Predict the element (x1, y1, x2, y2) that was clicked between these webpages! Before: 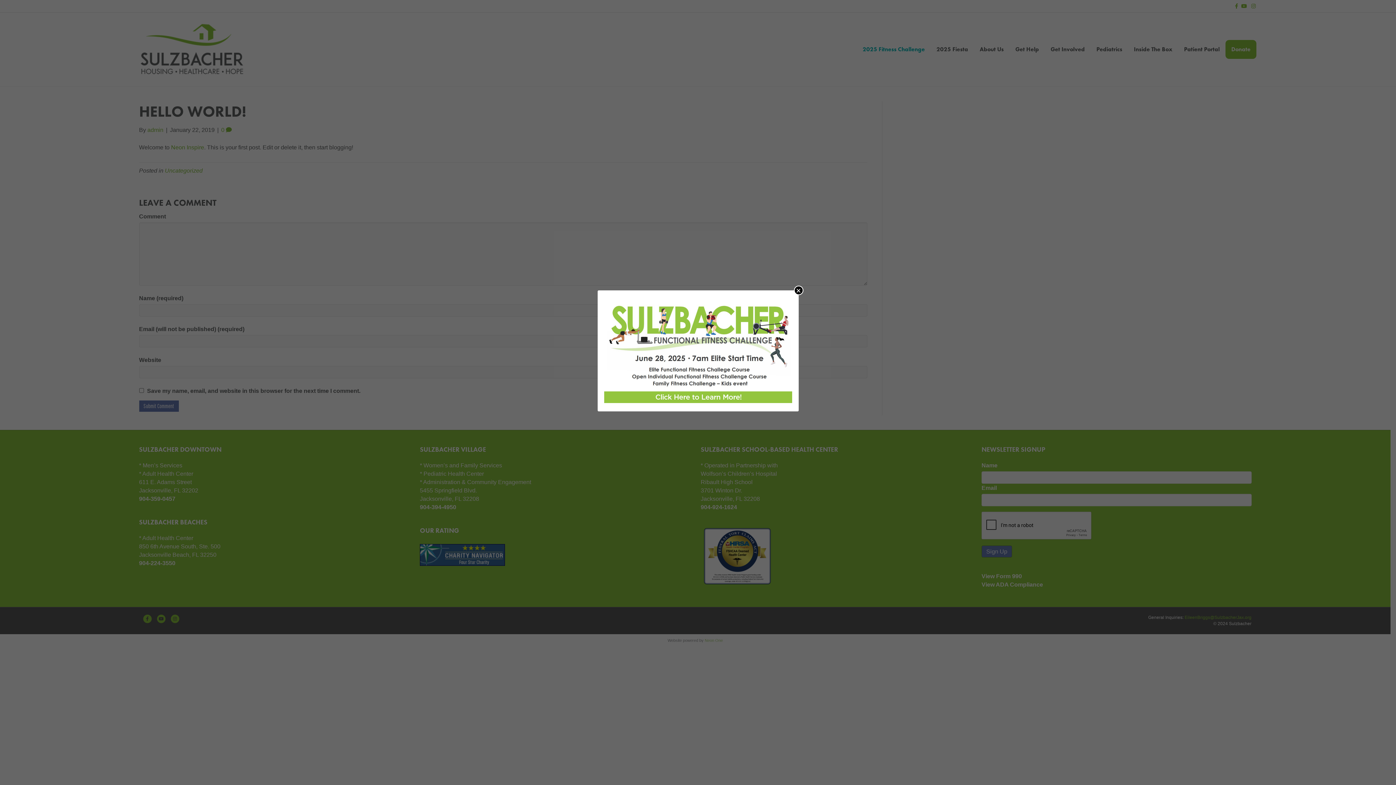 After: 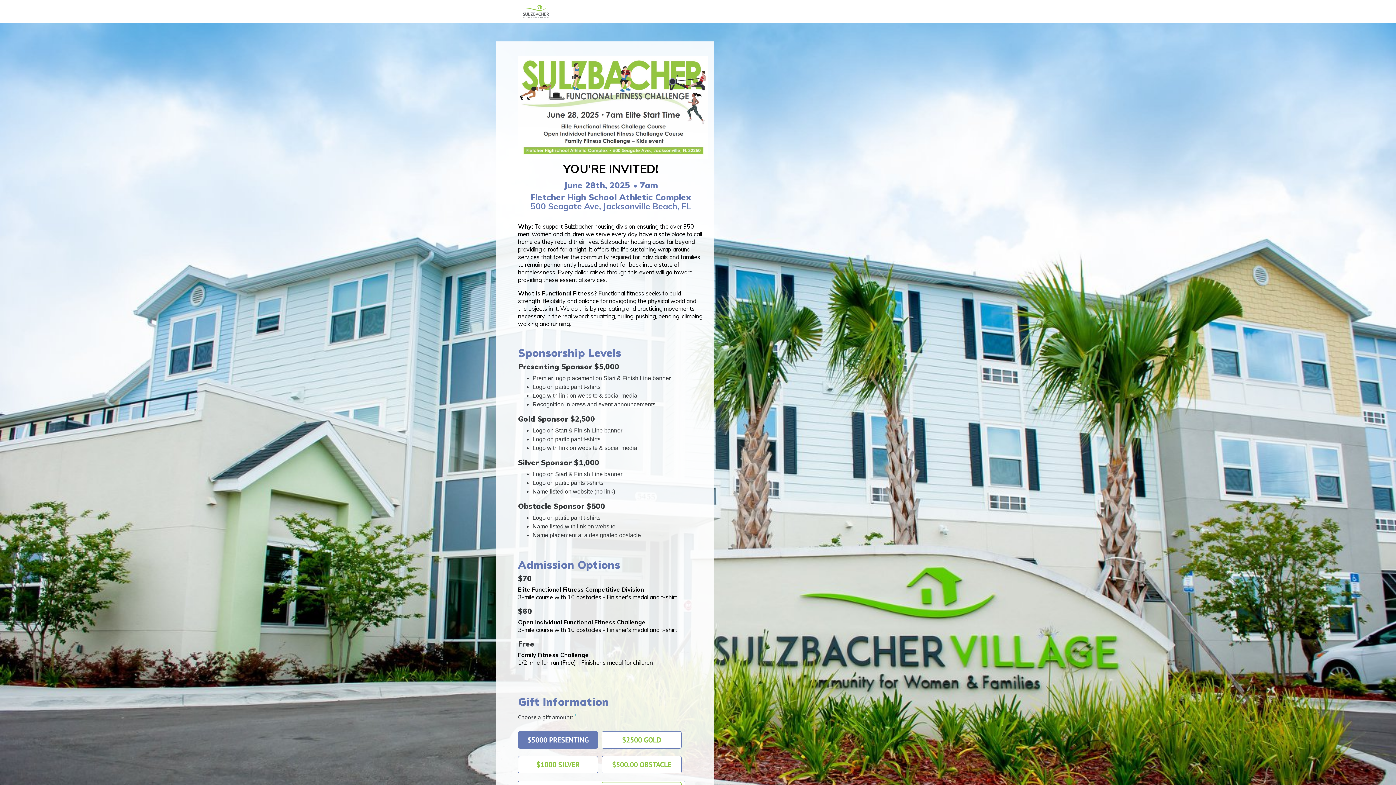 Action: bbox: (604, 298, 792, 403)